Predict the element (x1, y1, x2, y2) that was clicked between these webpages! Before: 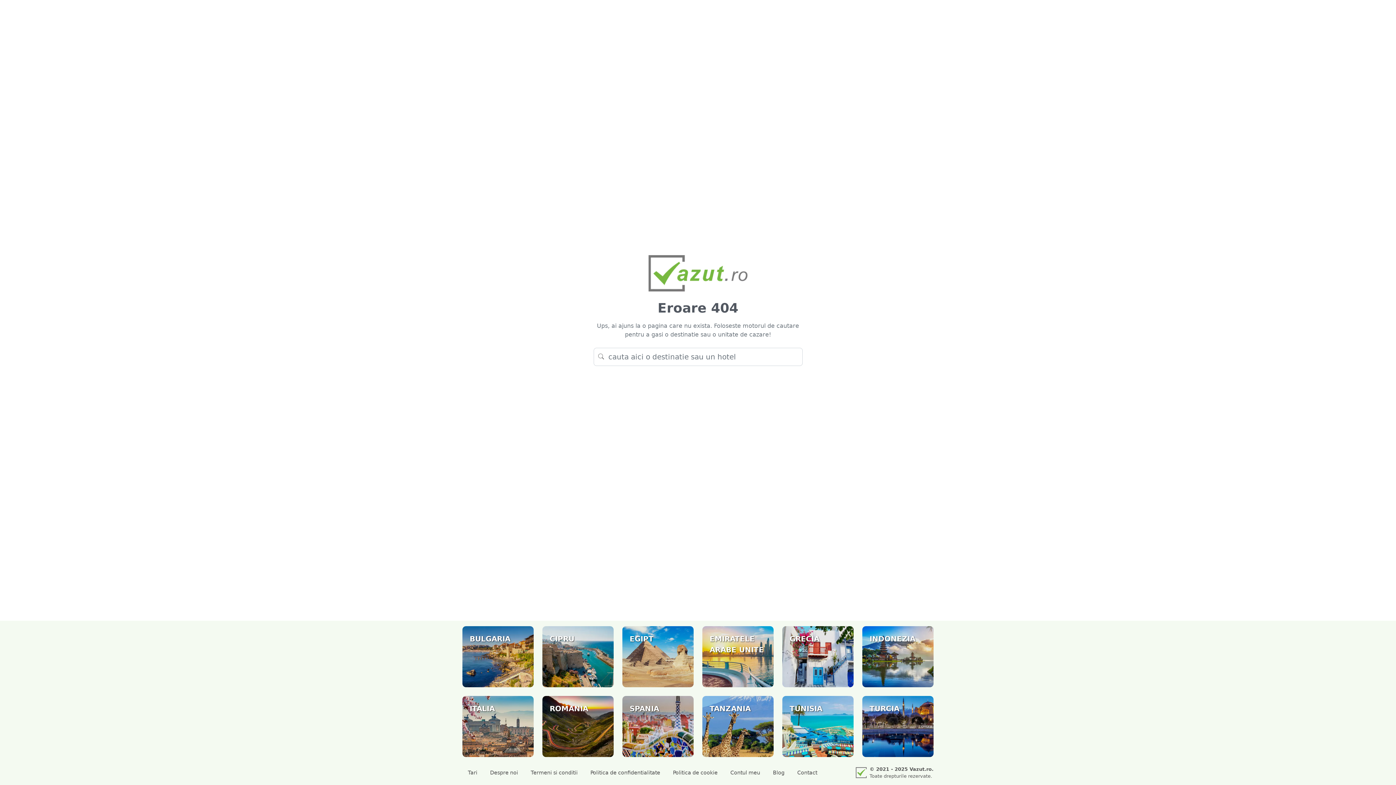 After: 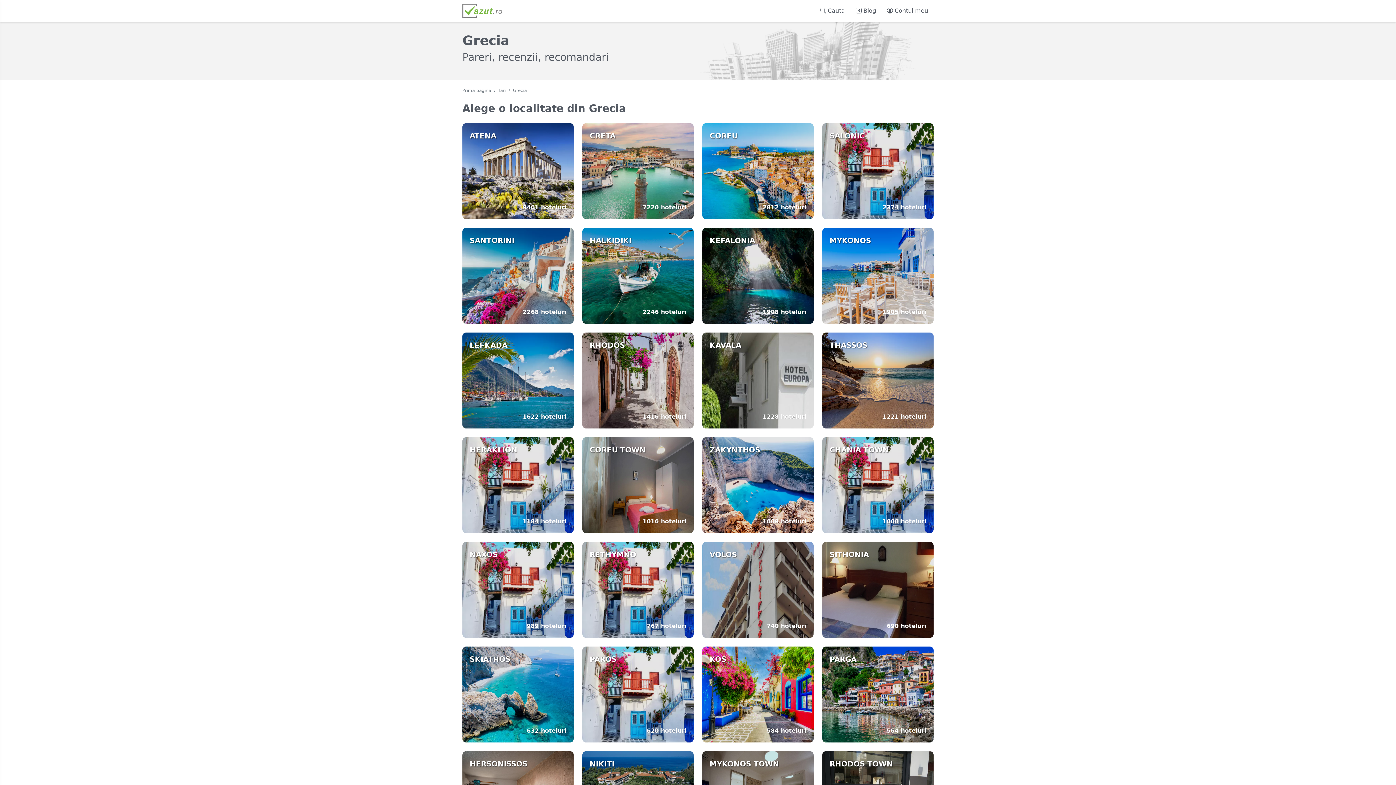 Action: label: GRECIA bbox: (782, 626, 853, 687)